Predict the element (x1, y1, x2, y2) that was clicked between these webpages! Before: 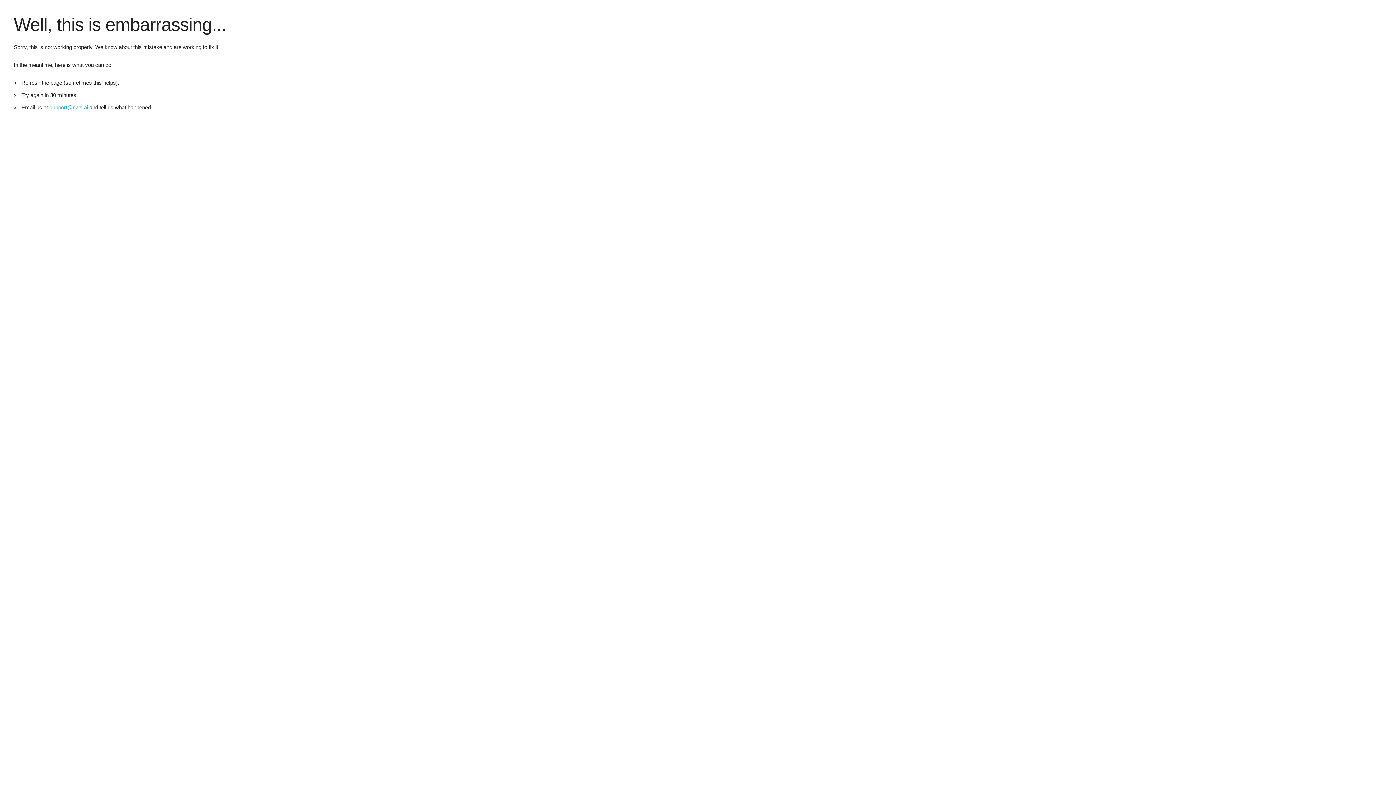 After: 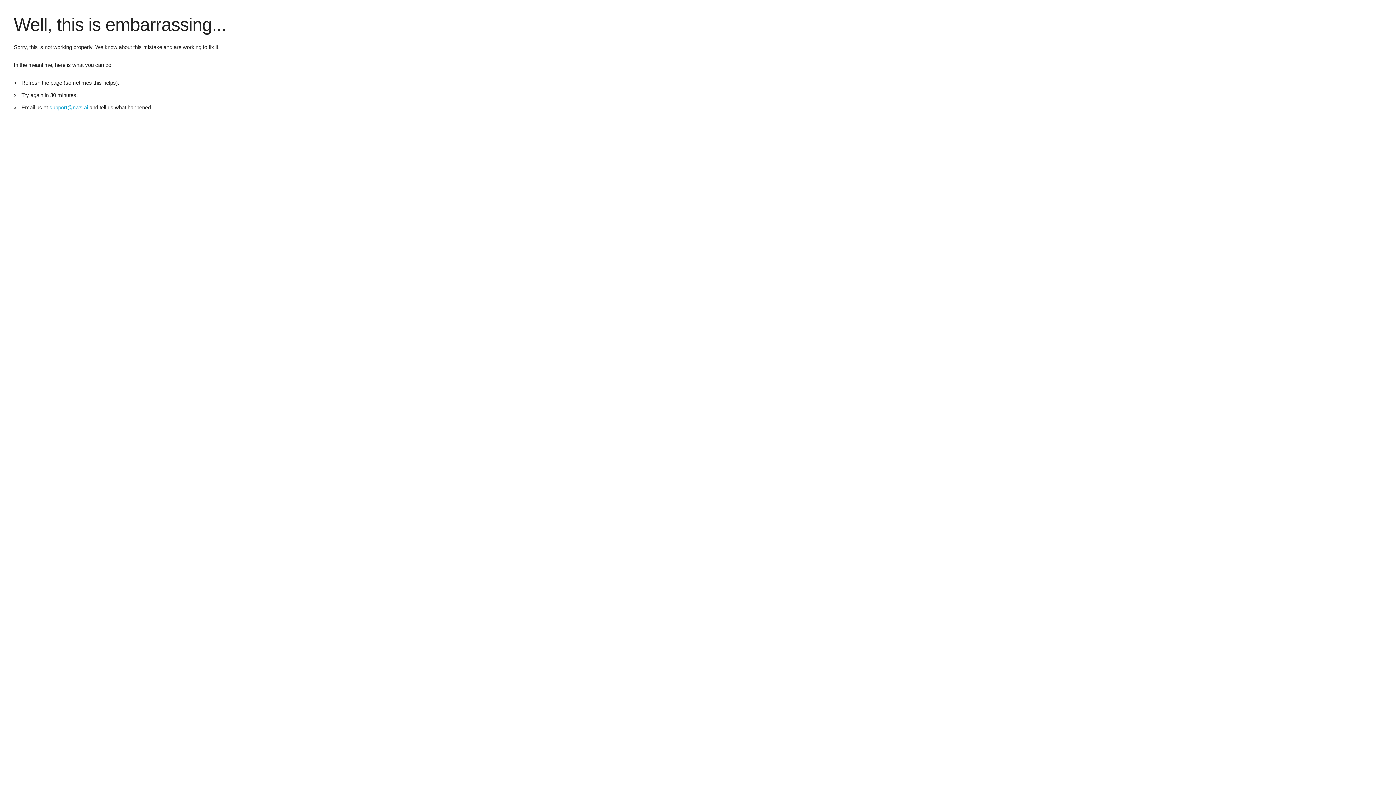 Action: bbox: (49, 104, 88, 110) label: support@nws.ai